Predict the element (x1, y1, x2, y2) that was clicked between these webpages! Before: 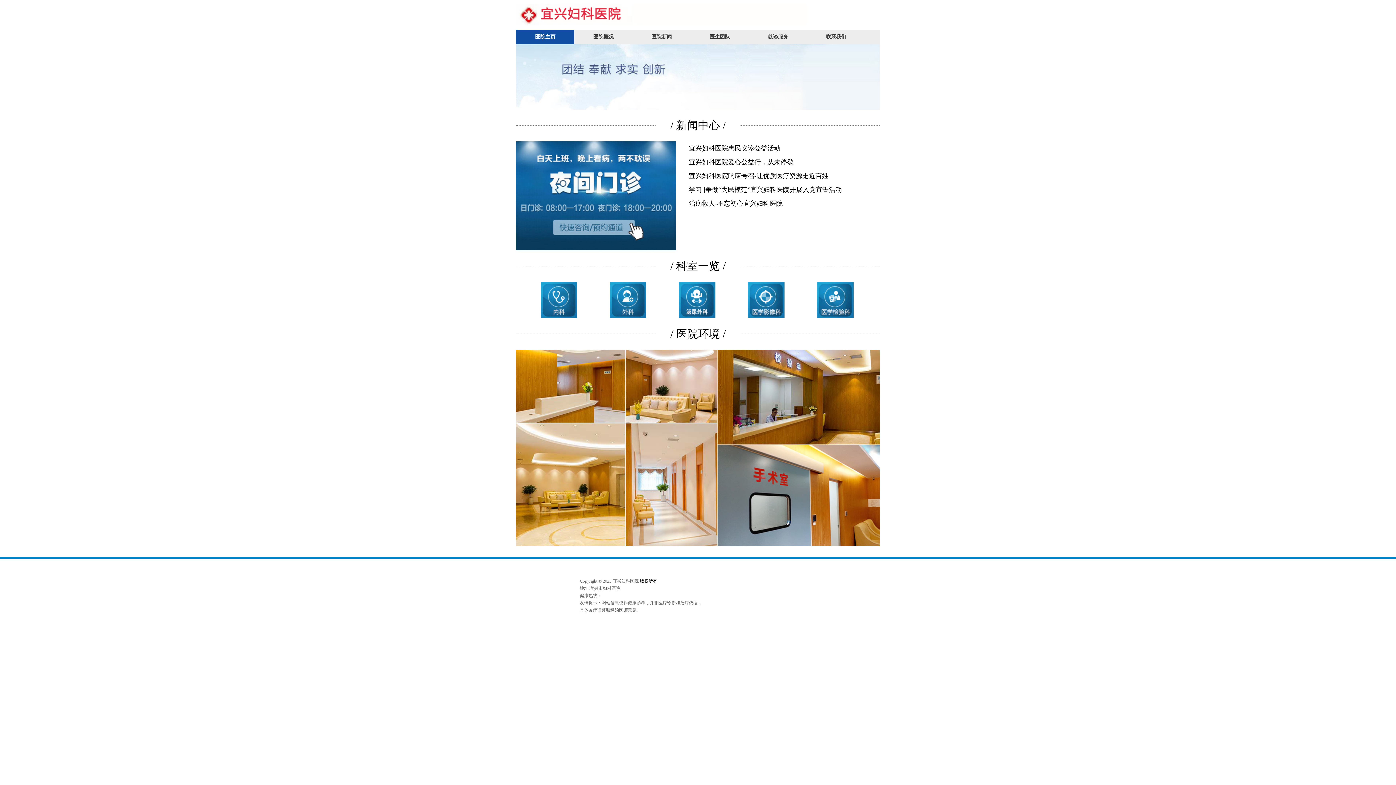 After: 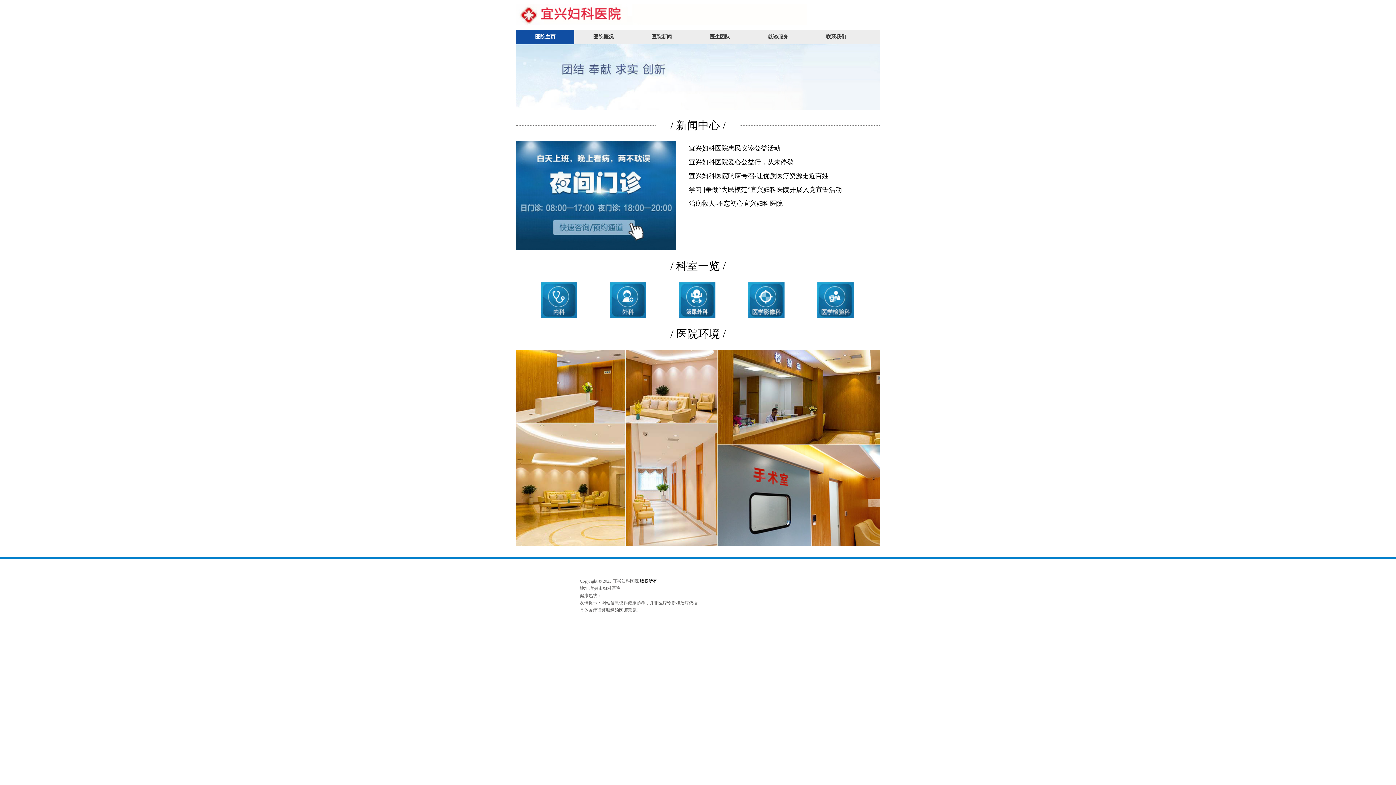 Action: bbox: (733, 282, 799, 318)